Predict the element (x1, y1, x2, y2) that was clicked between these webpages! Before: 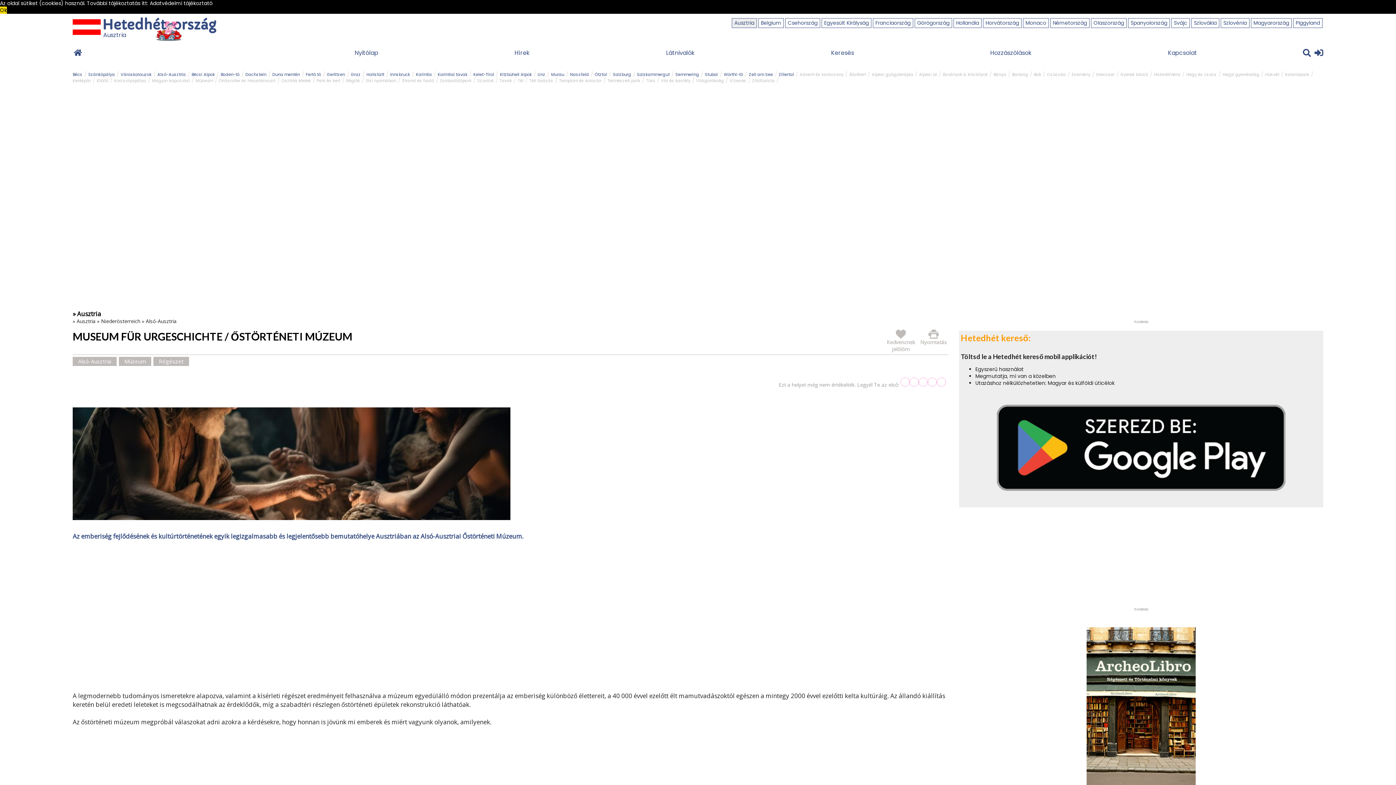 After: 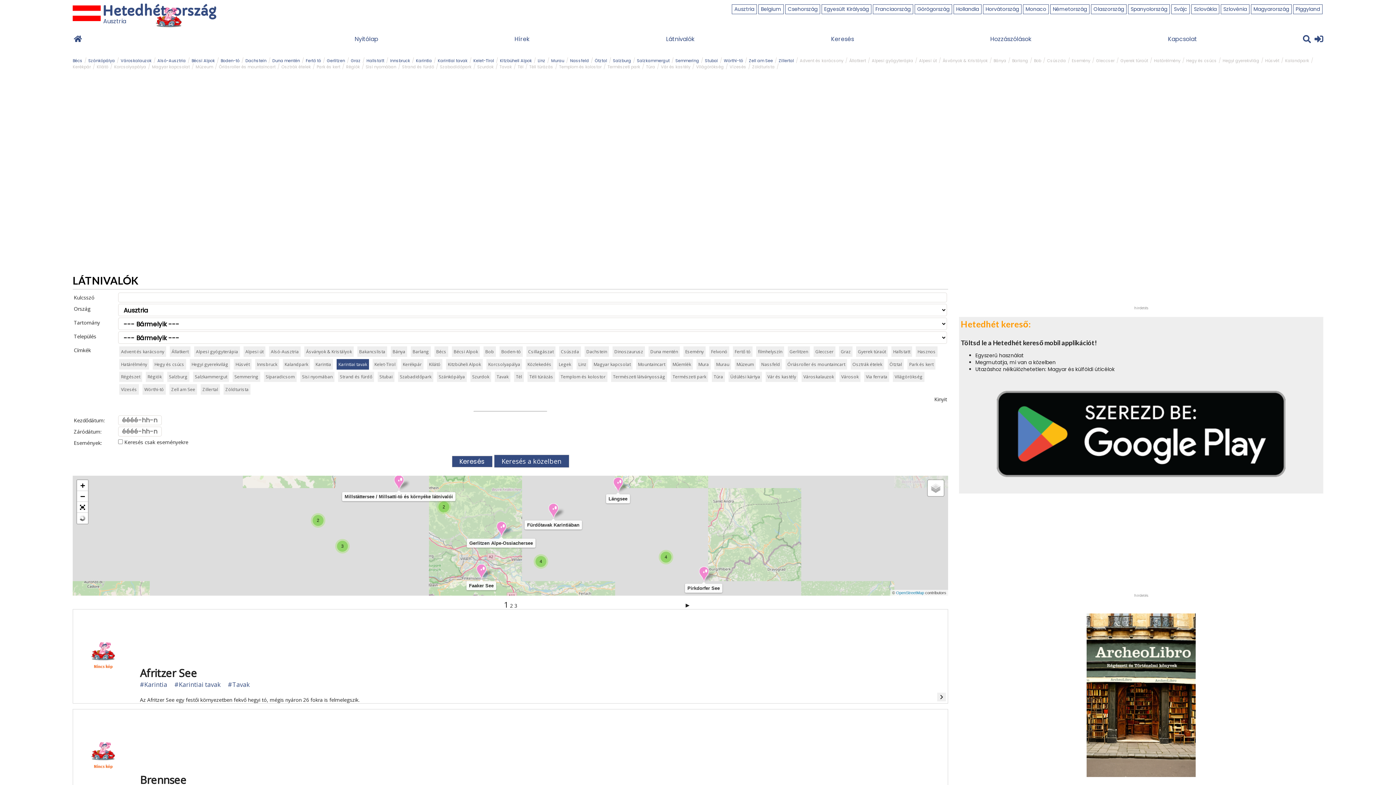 Action: bbox: (437, 71, 467, 77) label: Karintiai tavak